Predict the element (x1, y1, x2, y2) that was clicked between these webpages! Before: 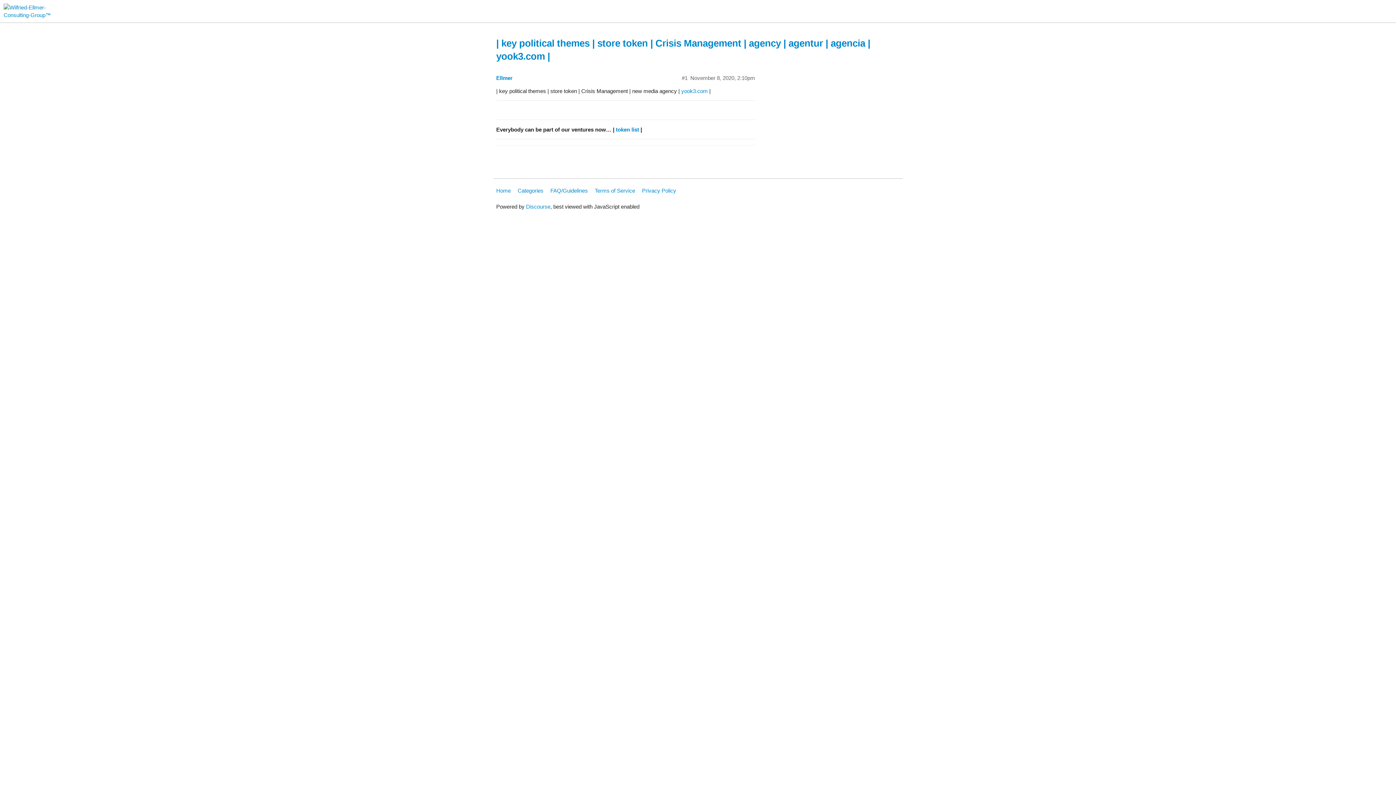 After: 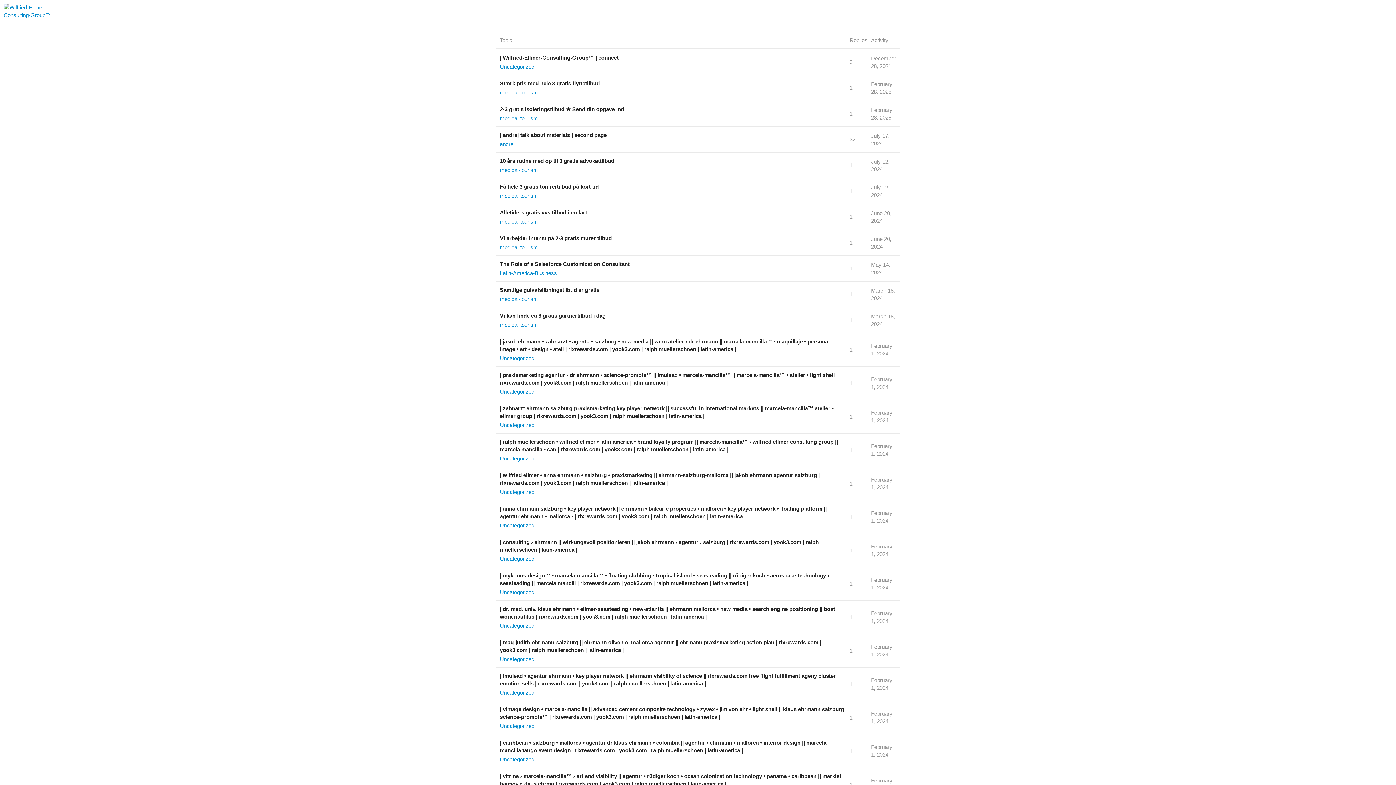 Action: bbox: (3, 7, 58, 13)